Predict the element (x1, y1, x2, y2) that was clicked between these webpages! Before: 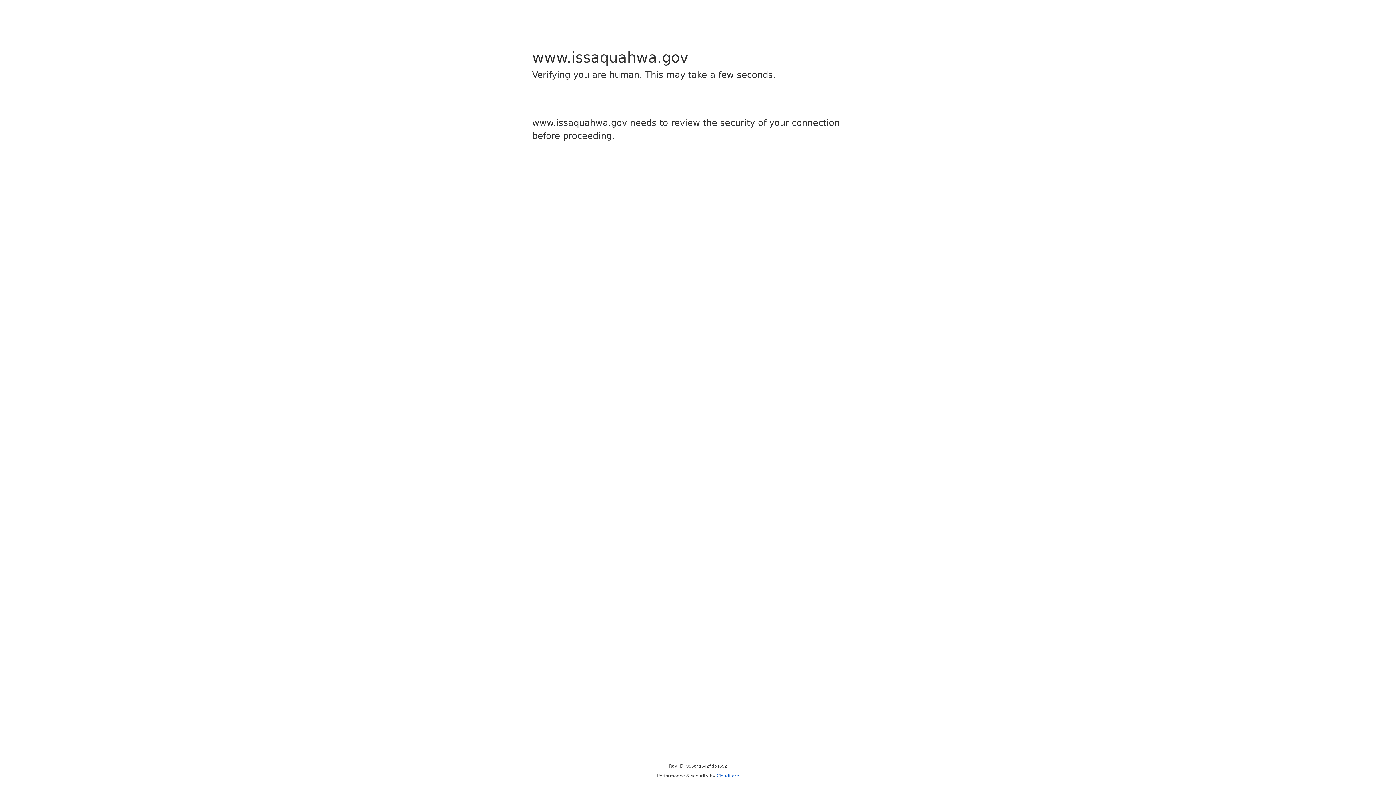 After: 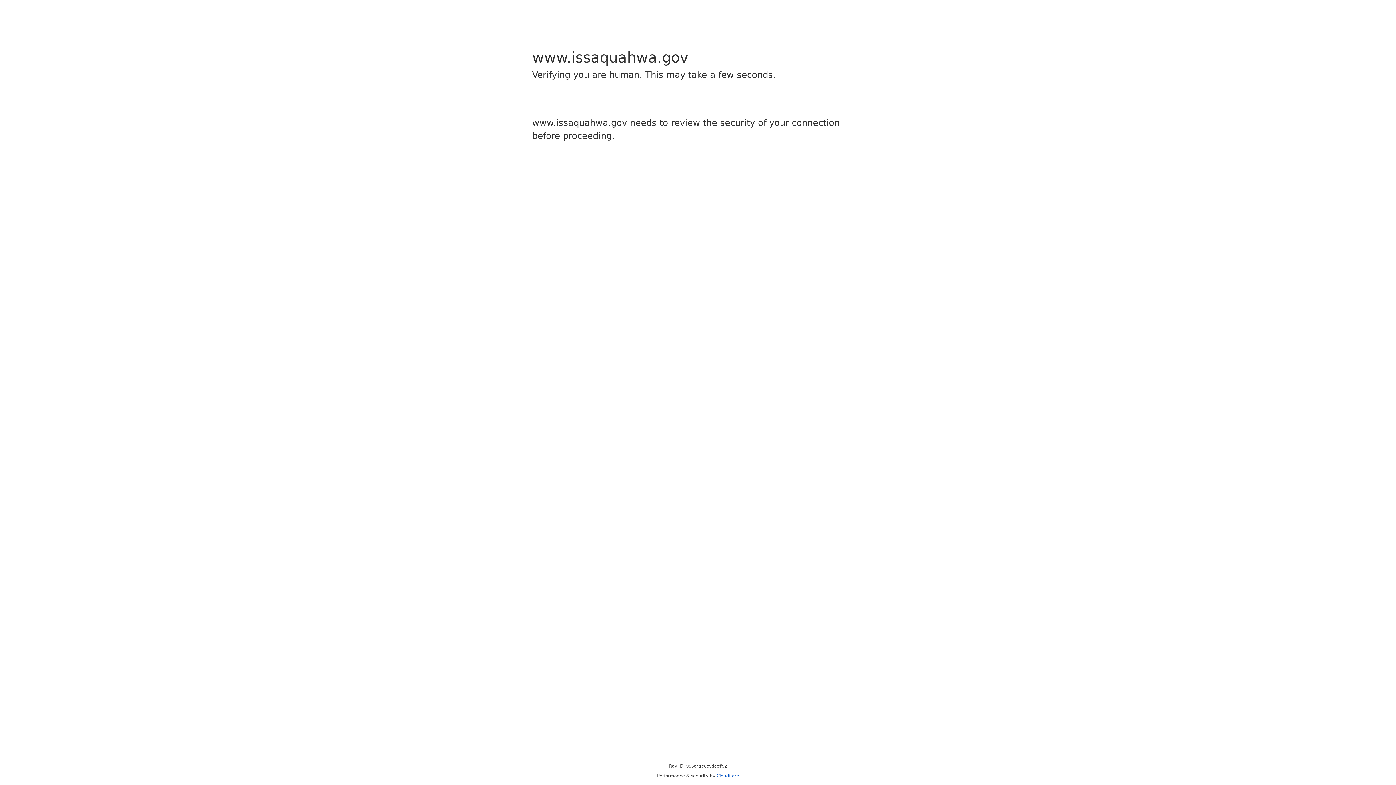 Action: bbox: (716, 773, 739, 778) label: Cloudflare